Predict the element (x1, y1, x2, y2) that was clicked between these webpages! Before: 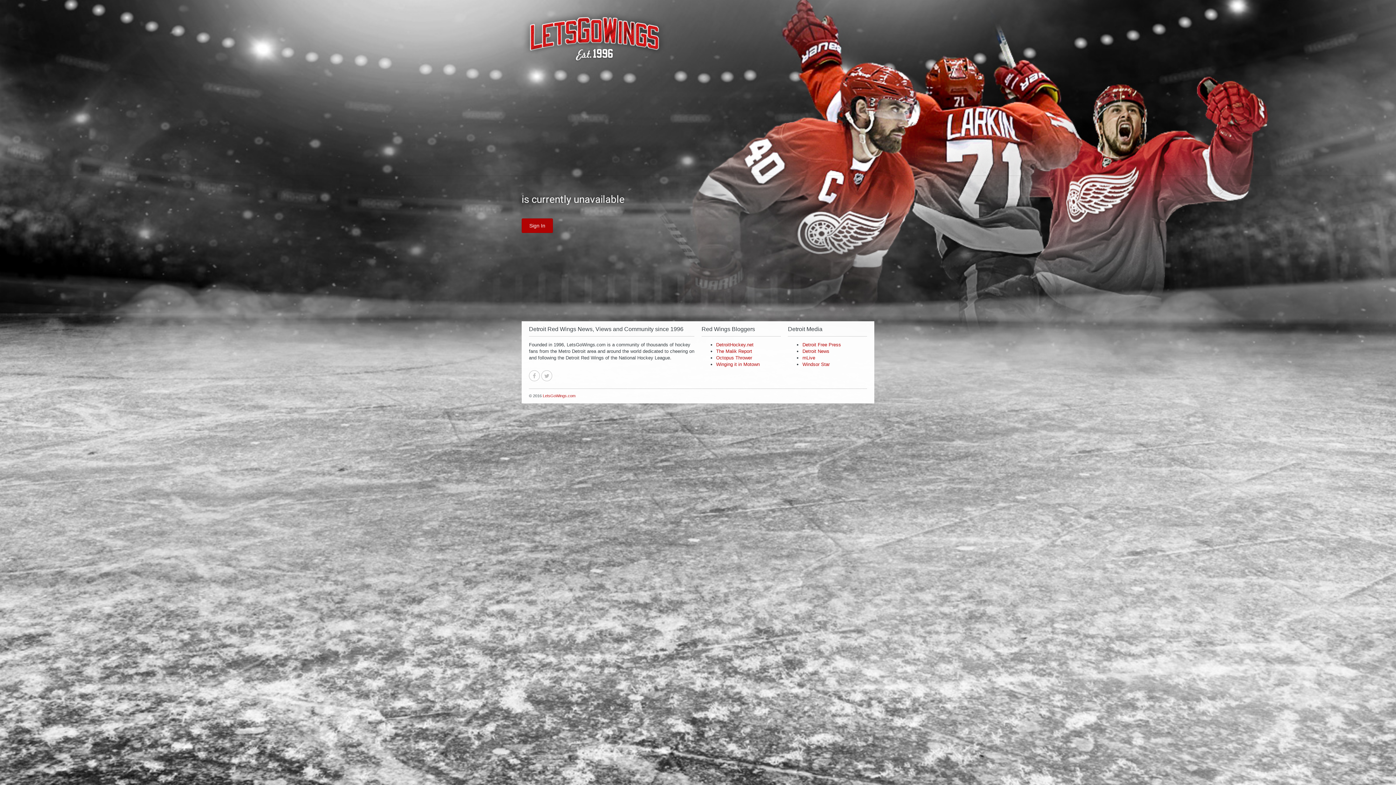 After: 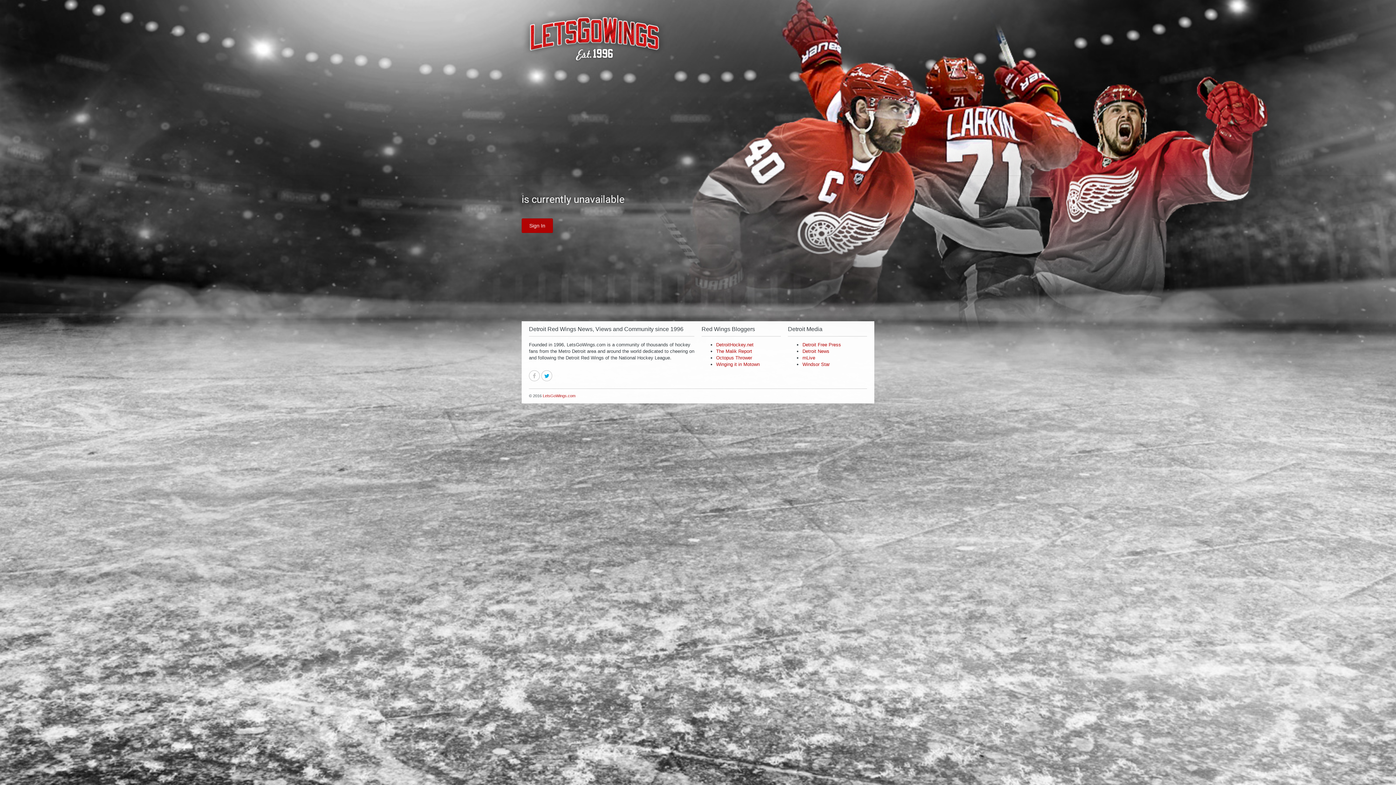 Action: bbox: (541, 370, 552, 381)